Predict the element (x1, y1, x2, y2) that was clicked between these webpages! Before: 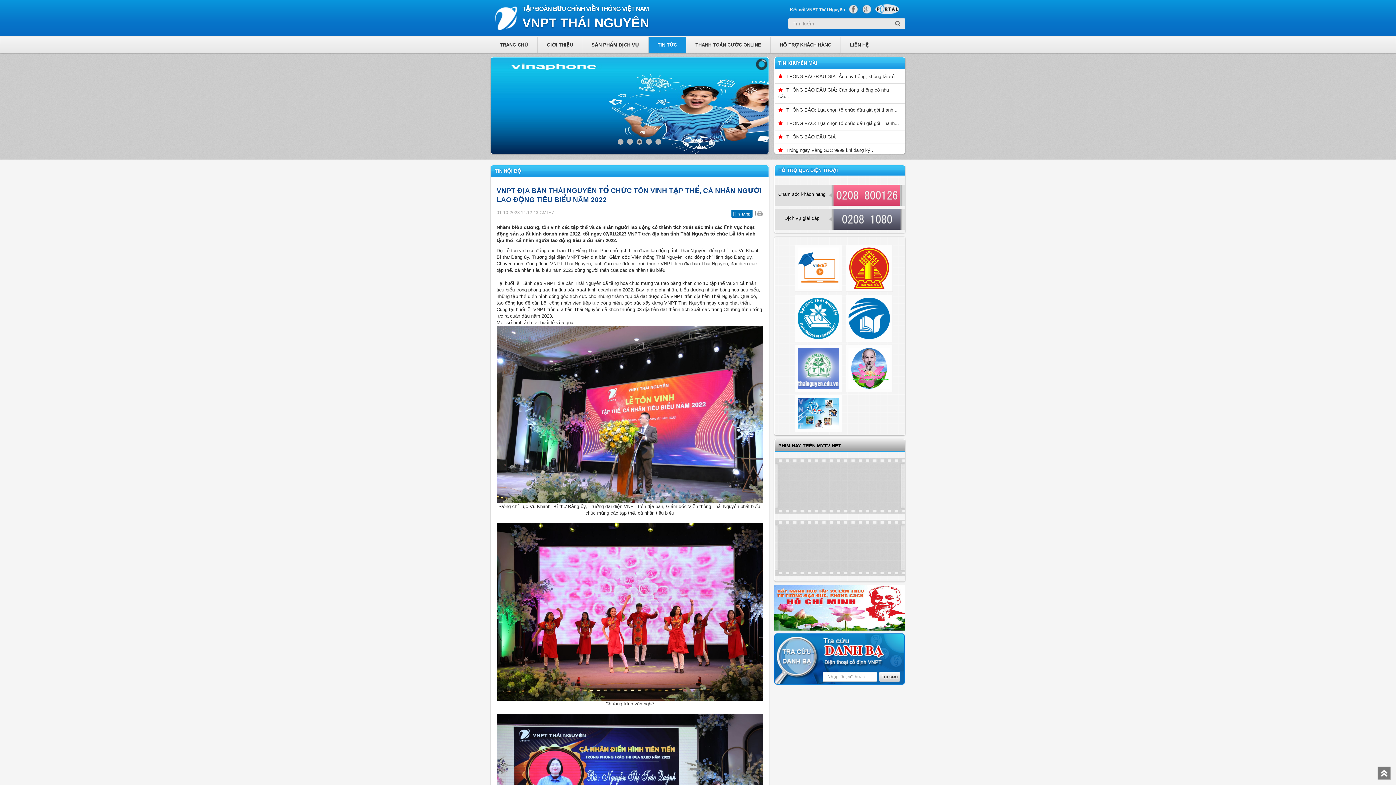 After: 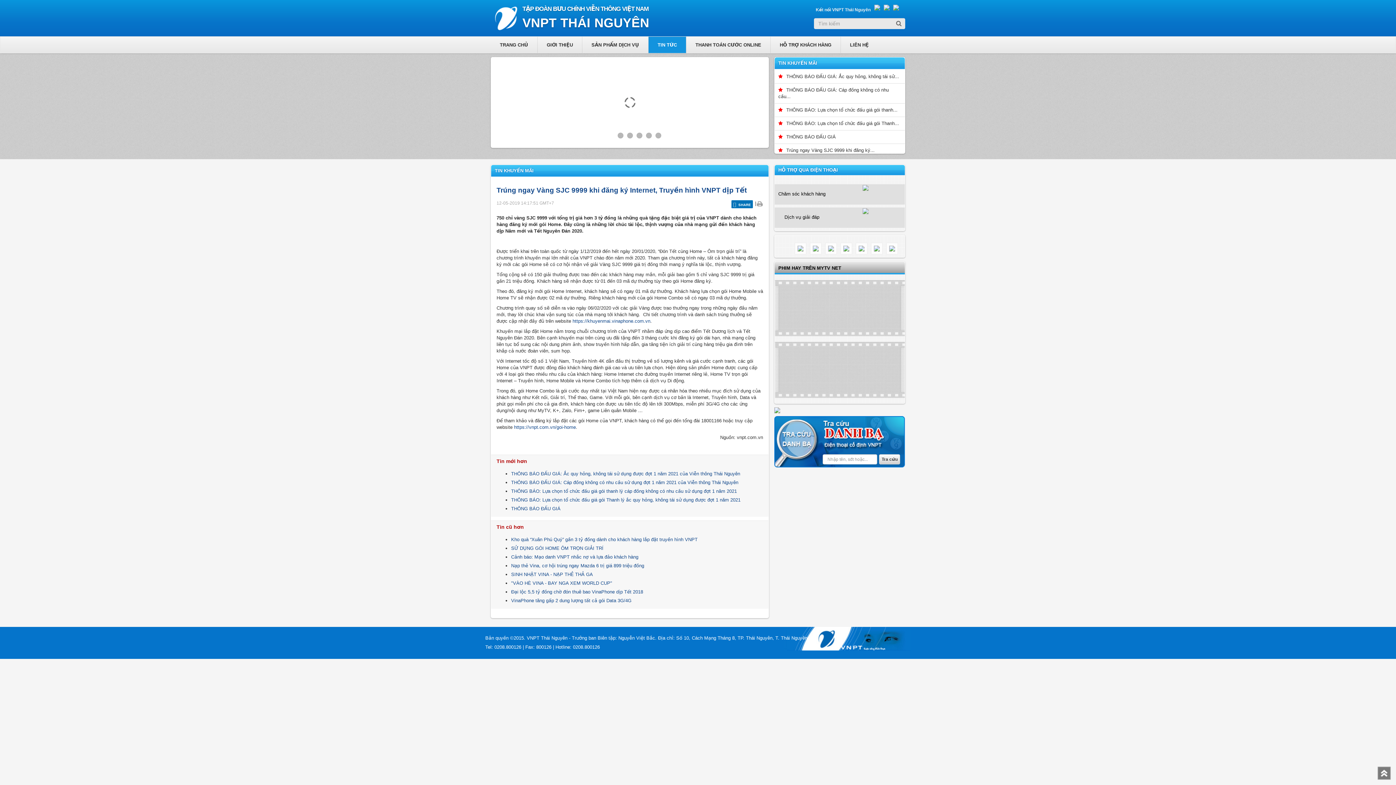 Action: label: Trúng ngay Vàng SJC 9999 khi đăng ký... bbox: (786, 147, 874, 153)